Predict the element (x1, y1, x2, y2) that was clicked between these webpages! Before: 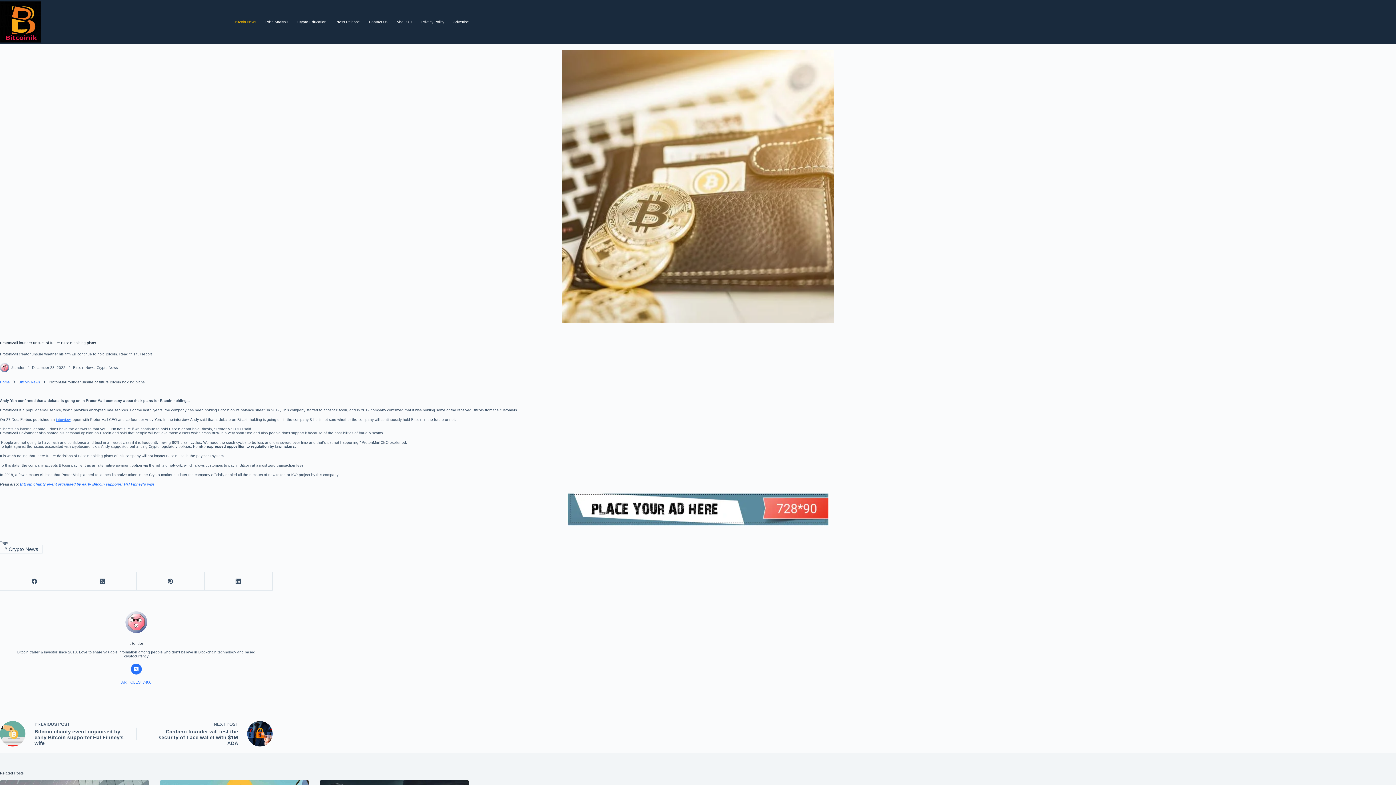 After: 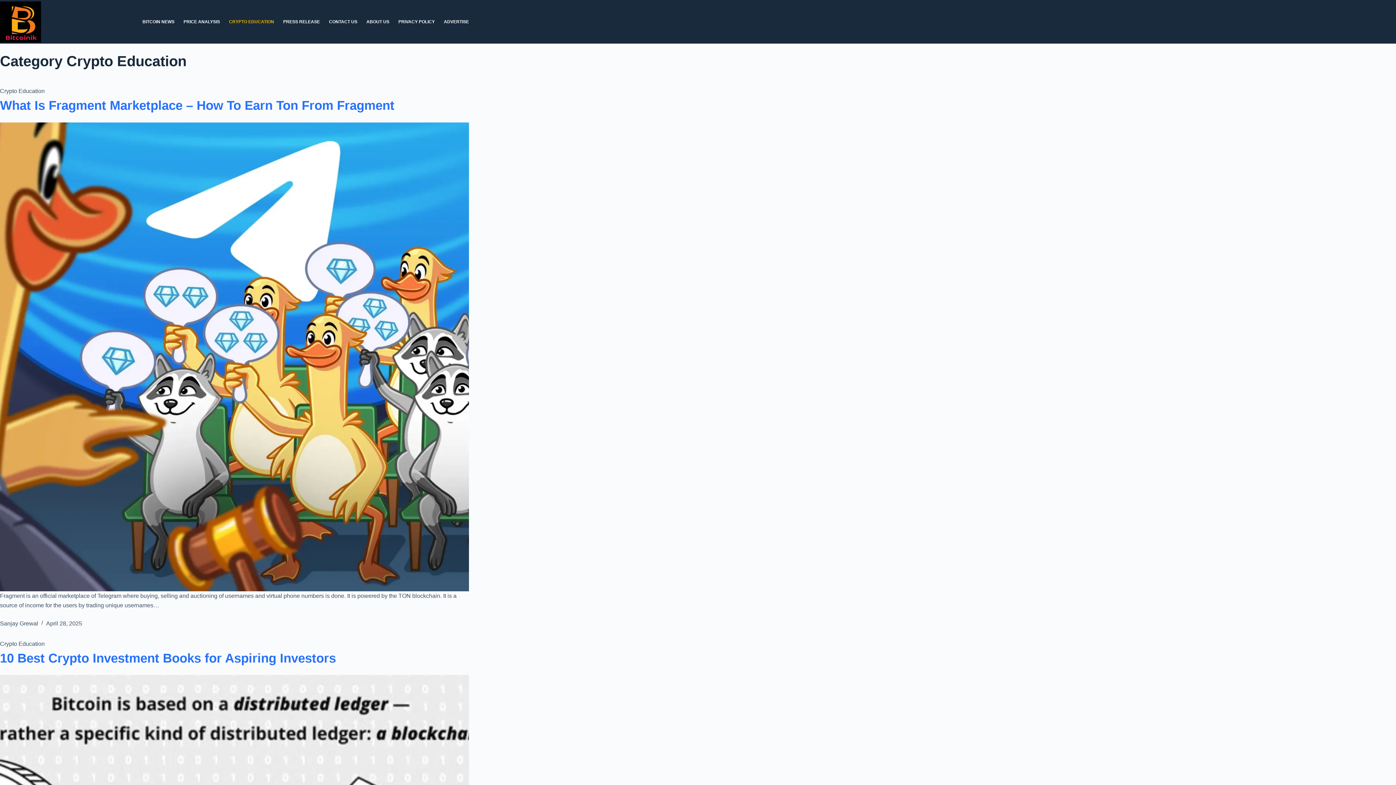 Action: label: Crypto Education bbox: (292, 0, 331, 43)